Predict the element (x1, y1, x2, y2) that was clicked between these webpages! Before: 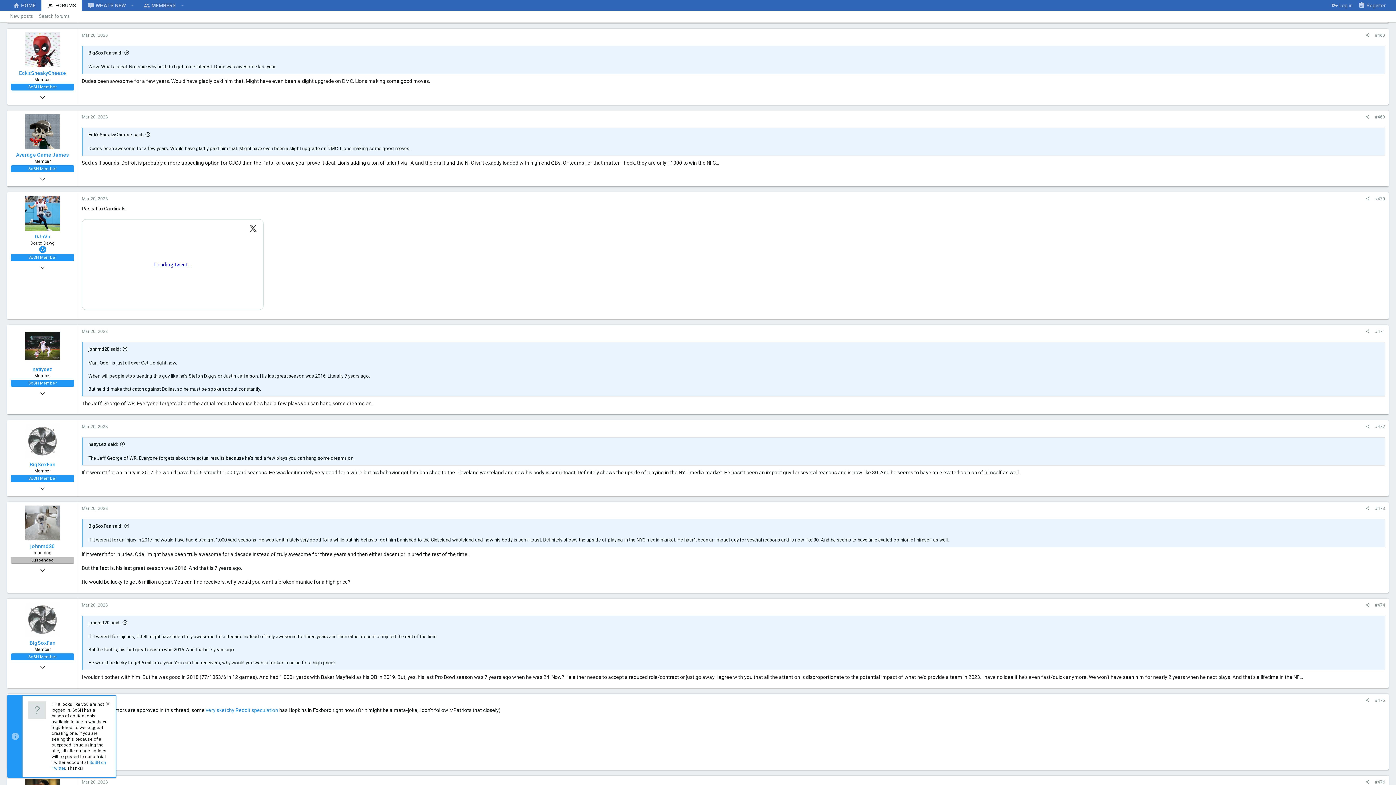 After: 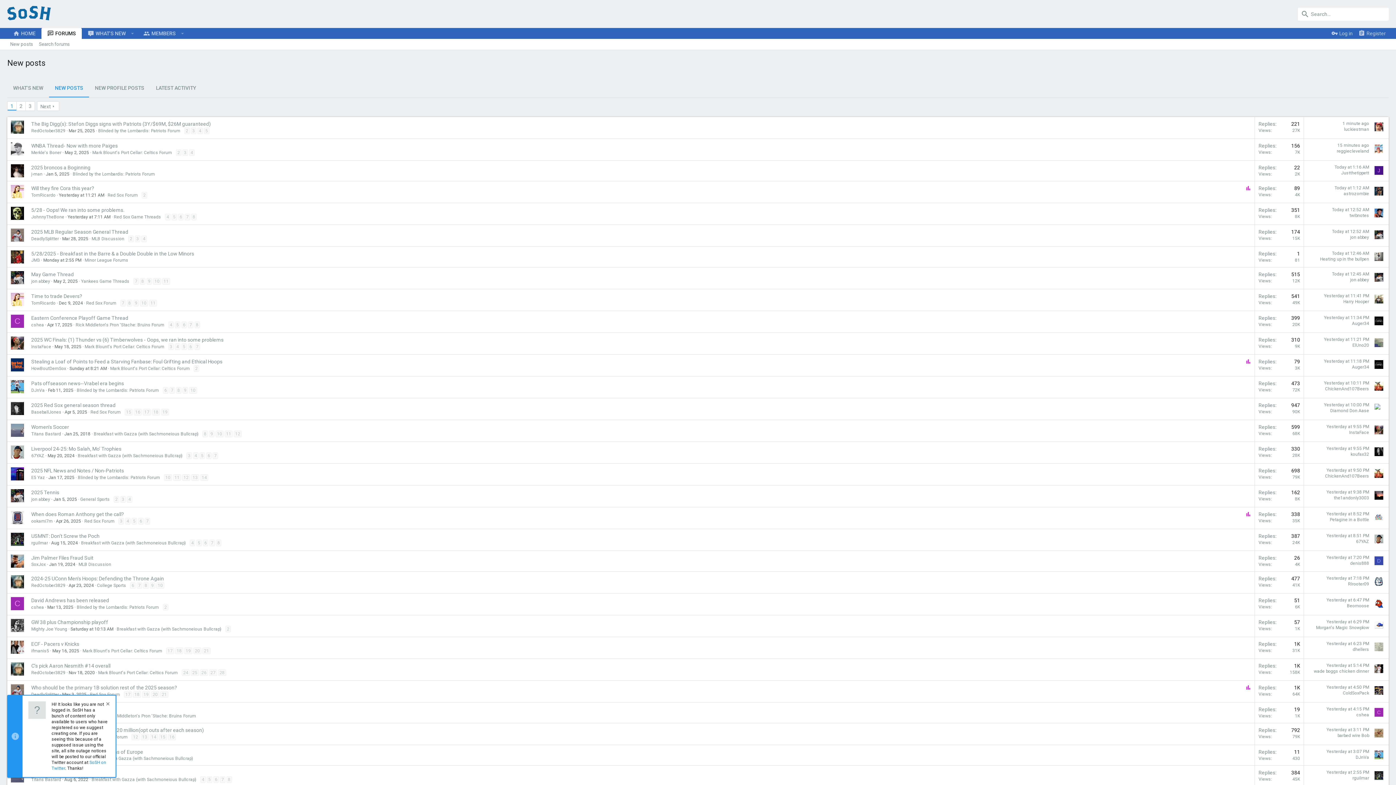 Action: label: New posts bbox: (7, 12, 36, 20)